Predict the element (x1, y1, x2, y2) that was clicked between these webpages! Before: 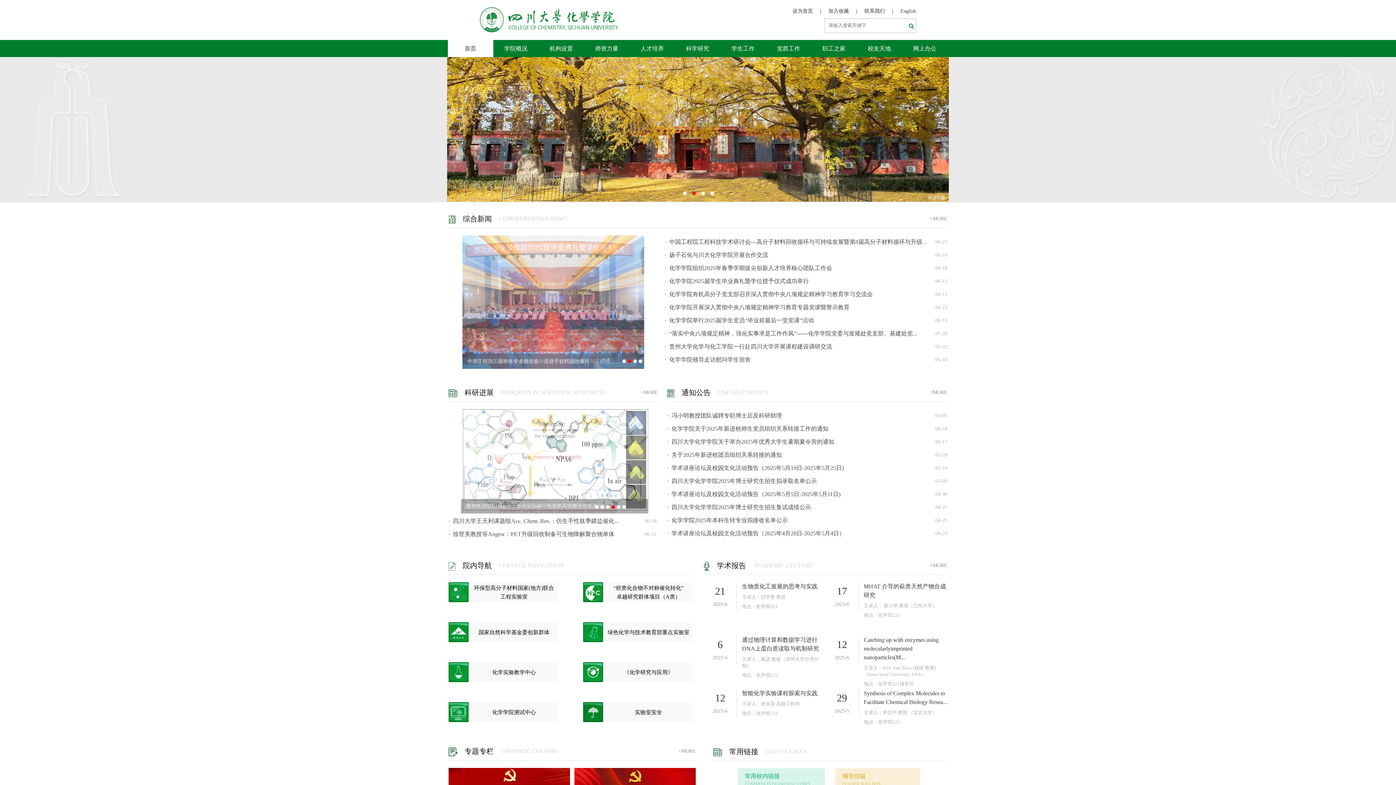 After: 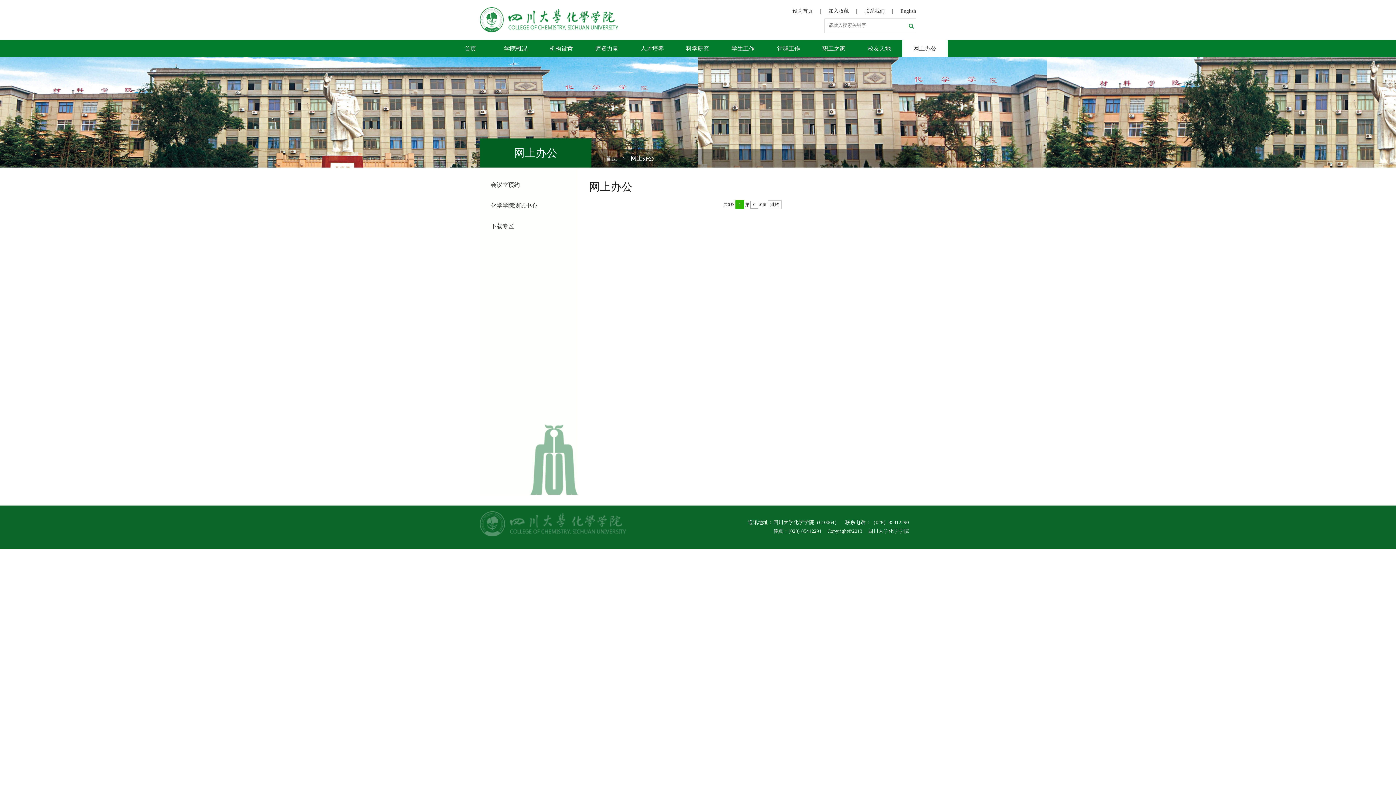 Action: label: 网上办公 bbox: (902, 40, 947, 57)